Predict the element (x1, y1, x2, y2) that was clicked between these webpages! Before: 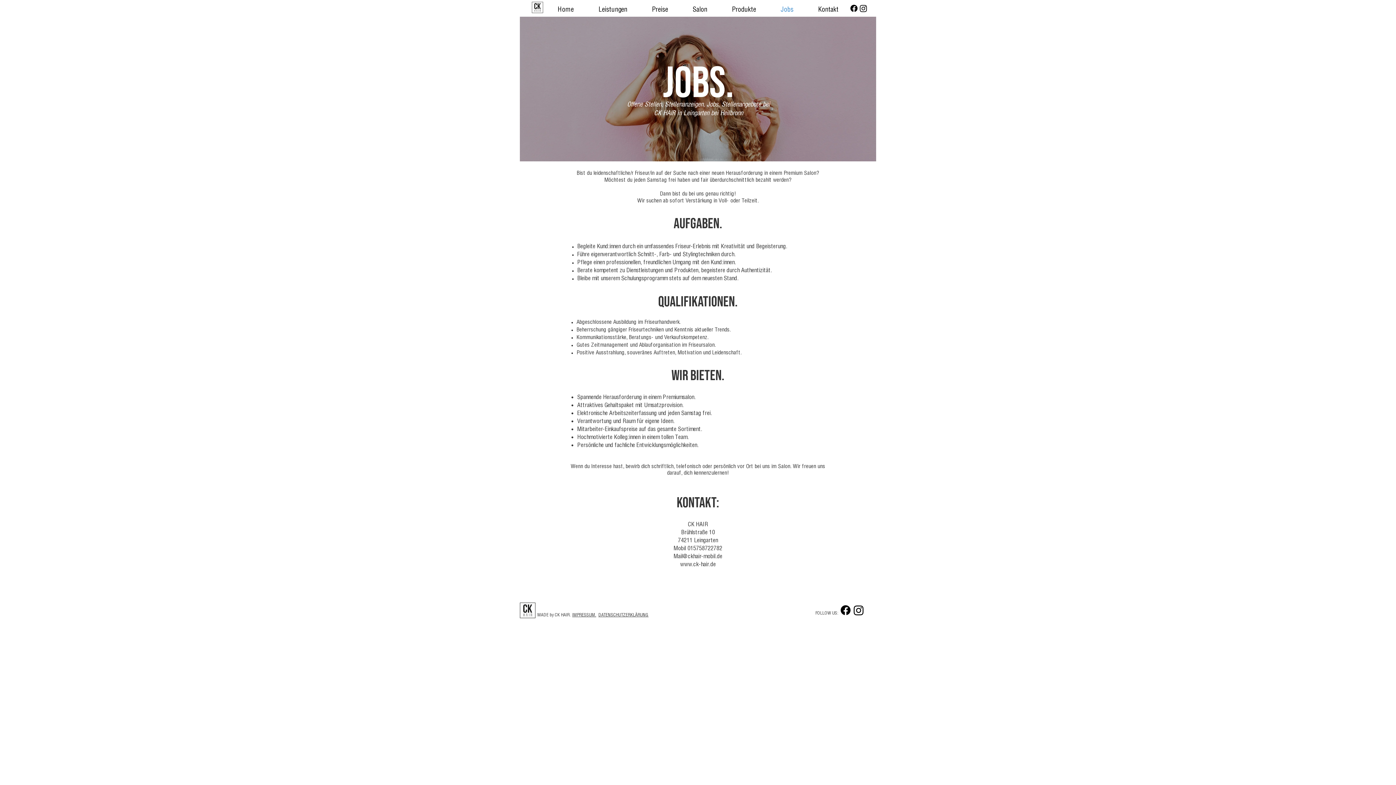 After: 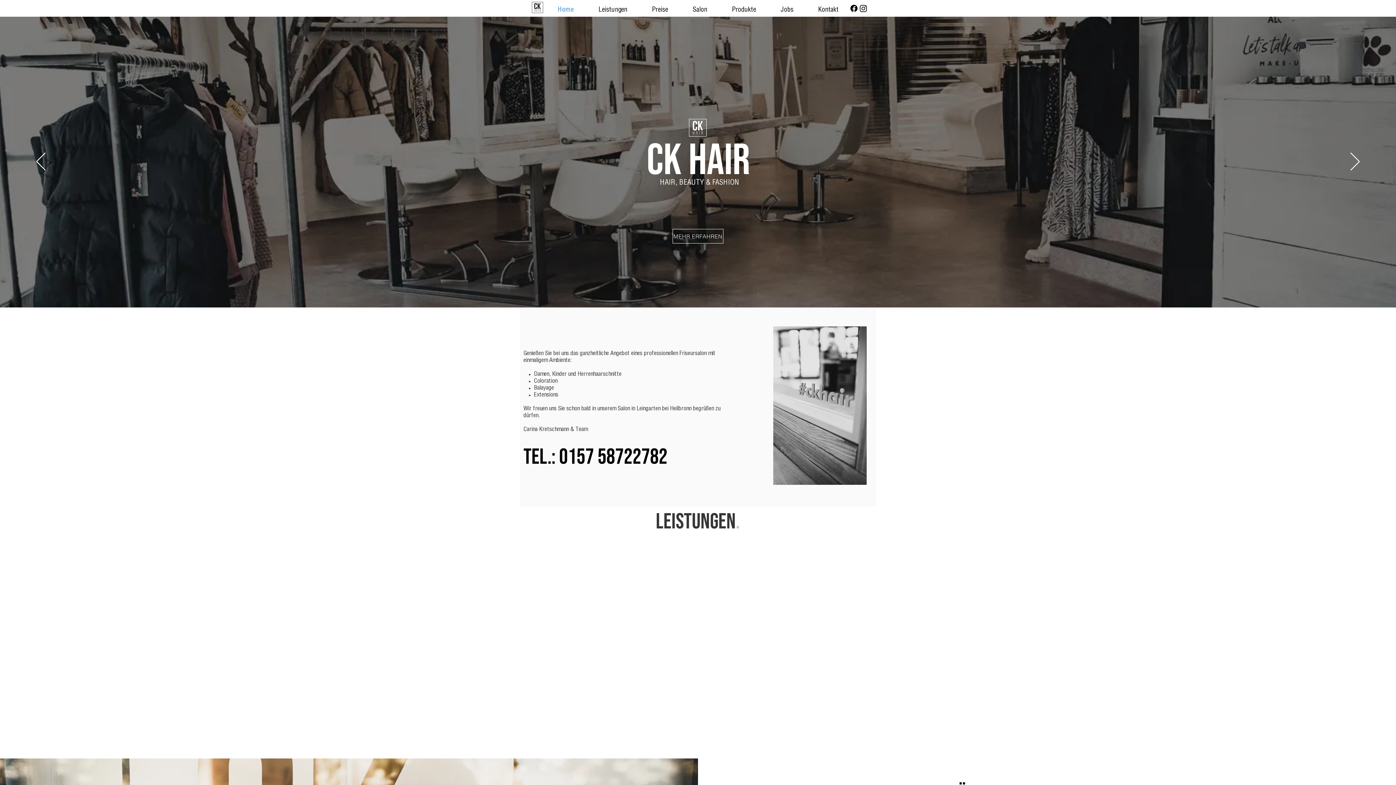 Action: bbox: (806, 3, 851, 16) label: Kontakt